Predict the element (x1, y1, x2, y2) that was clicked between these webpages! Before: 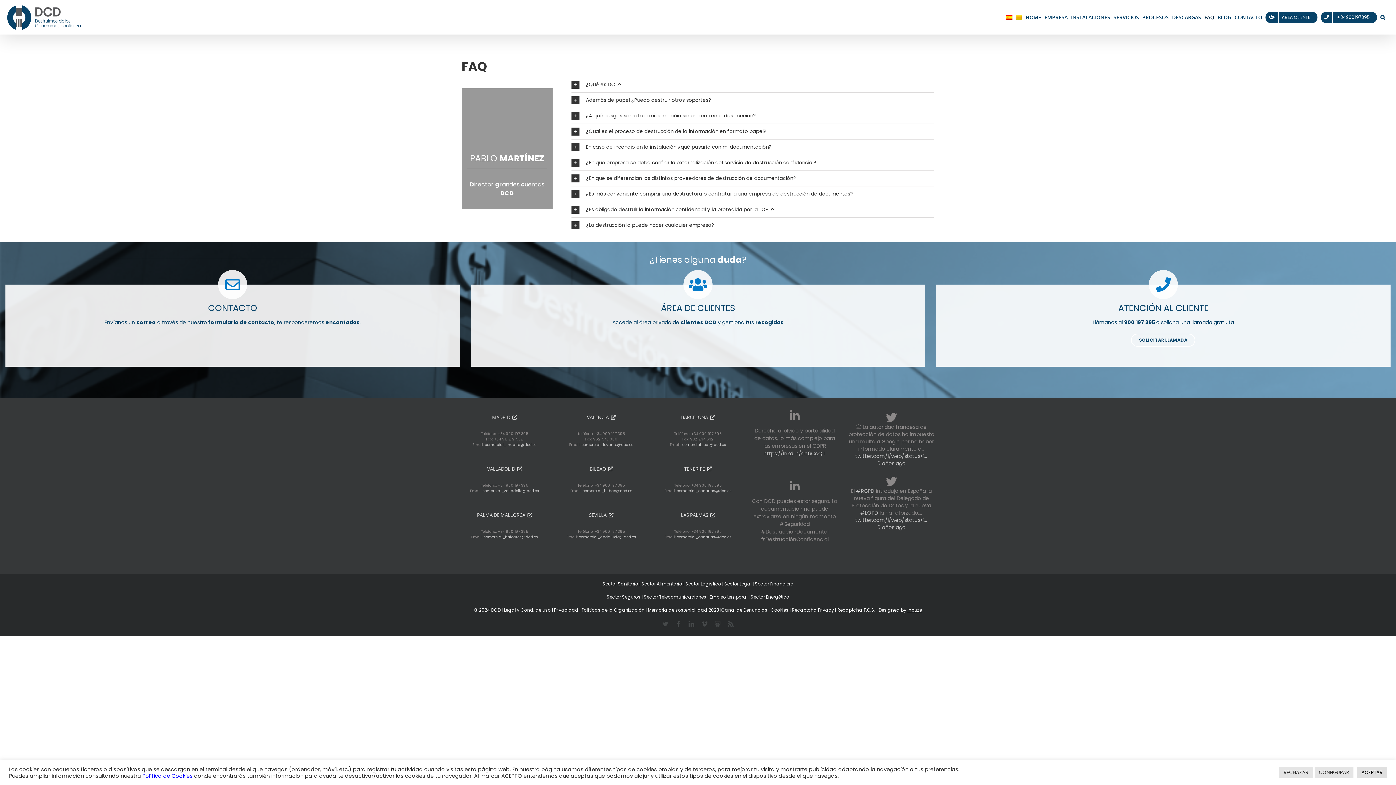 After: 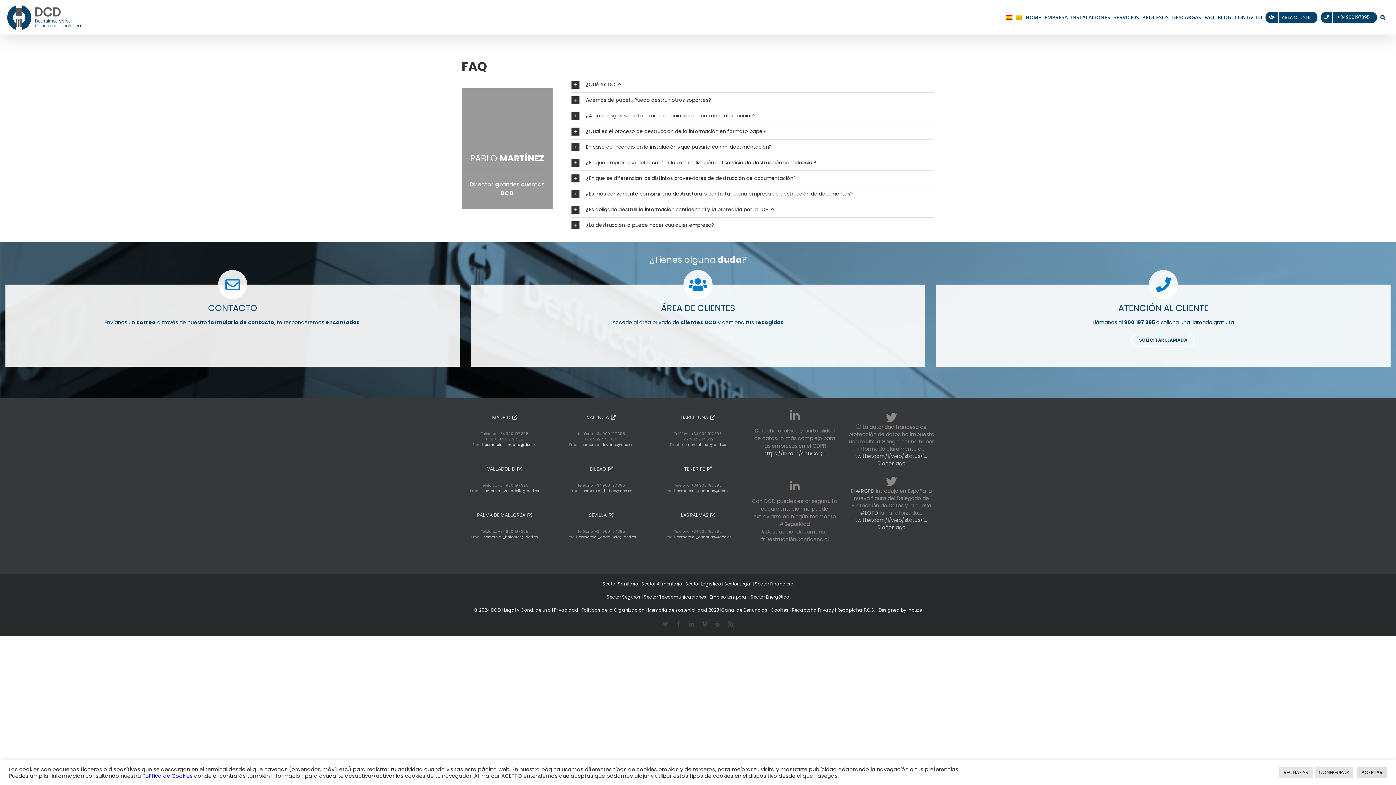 Action: bbox: (484, 442, 536, 447) label: comercial_madrid@dcd.es